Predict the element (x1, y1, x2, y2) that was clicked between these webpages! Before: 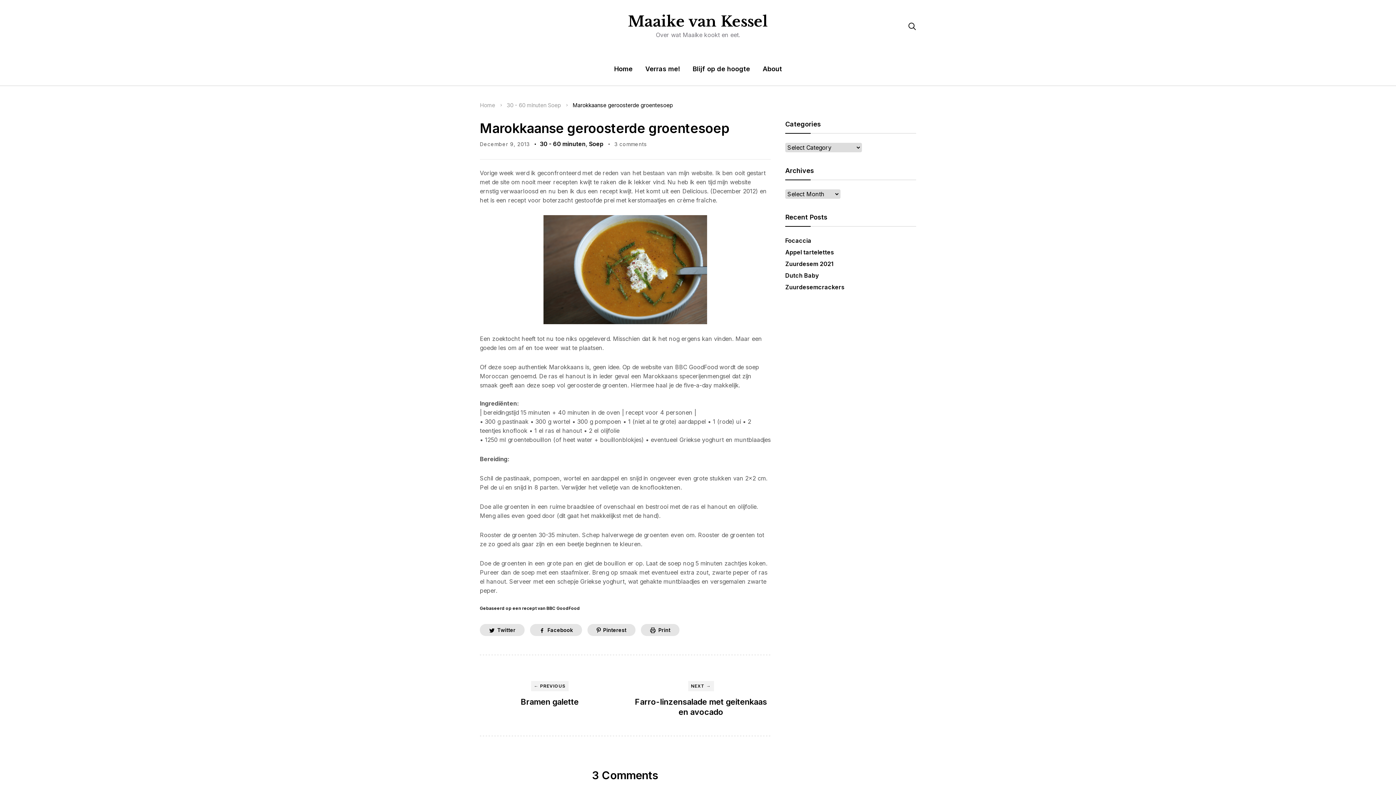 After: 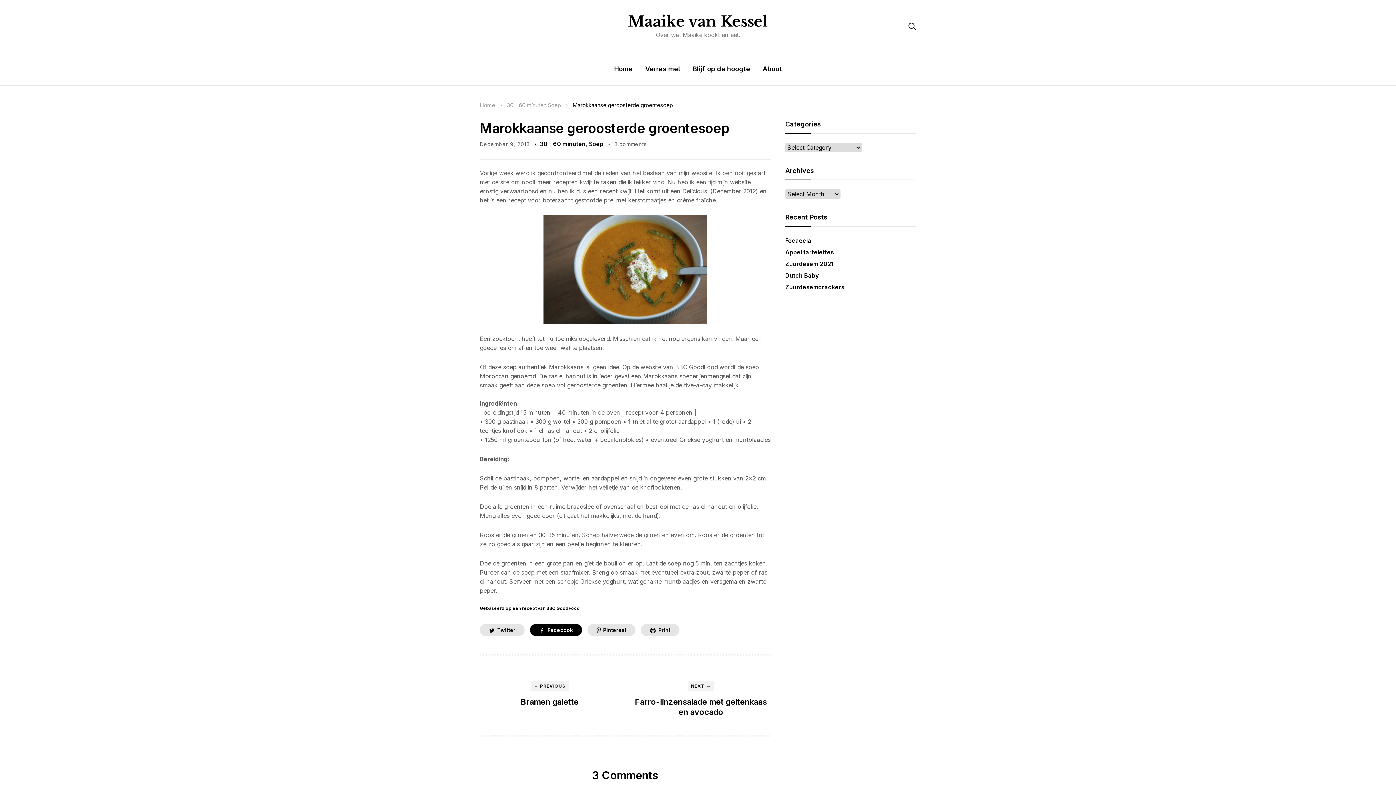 Action: label: Facebook bbox: (530, 624, 582, 636)